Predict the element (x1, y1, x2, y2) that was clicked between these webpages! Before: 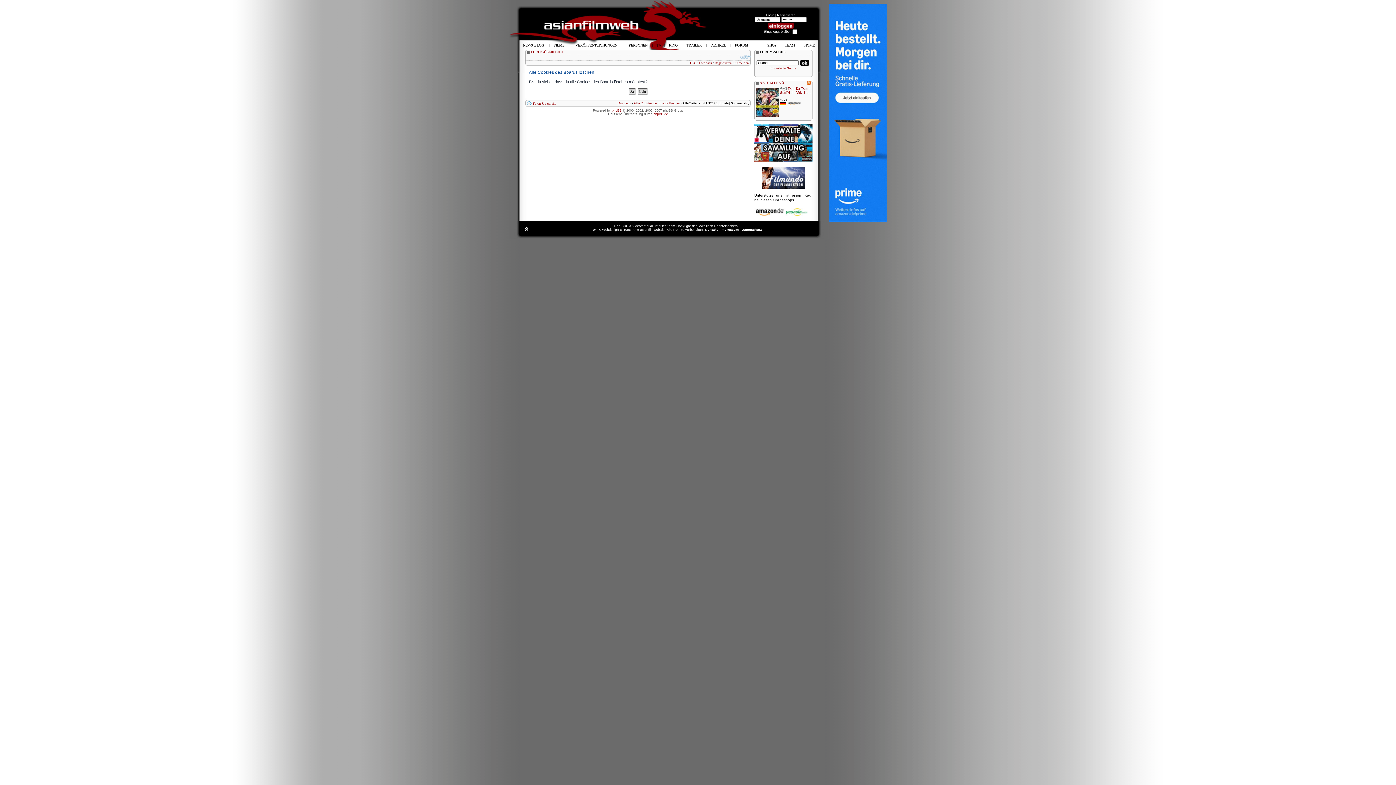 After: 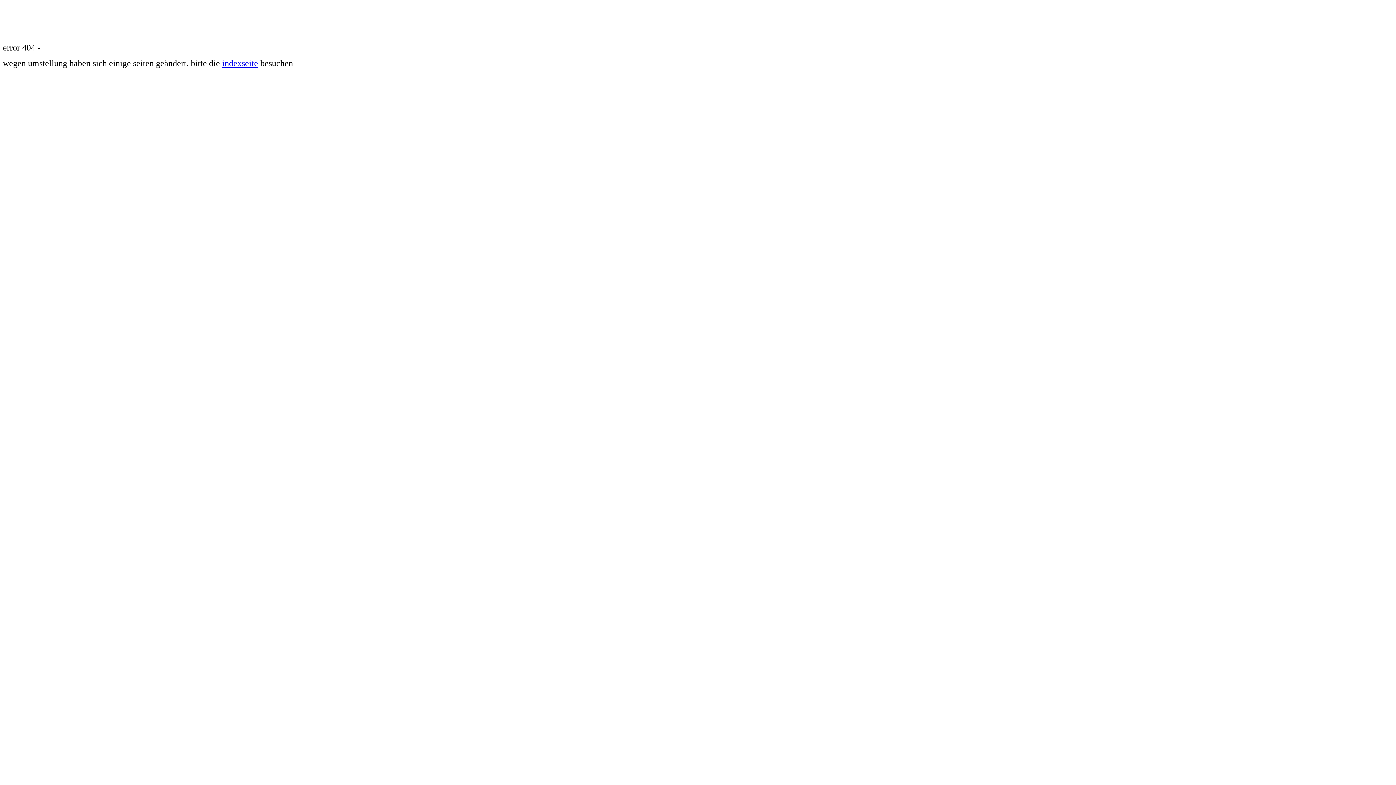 Action: label: Registrieren bbox: (777, 13, 795, 17)